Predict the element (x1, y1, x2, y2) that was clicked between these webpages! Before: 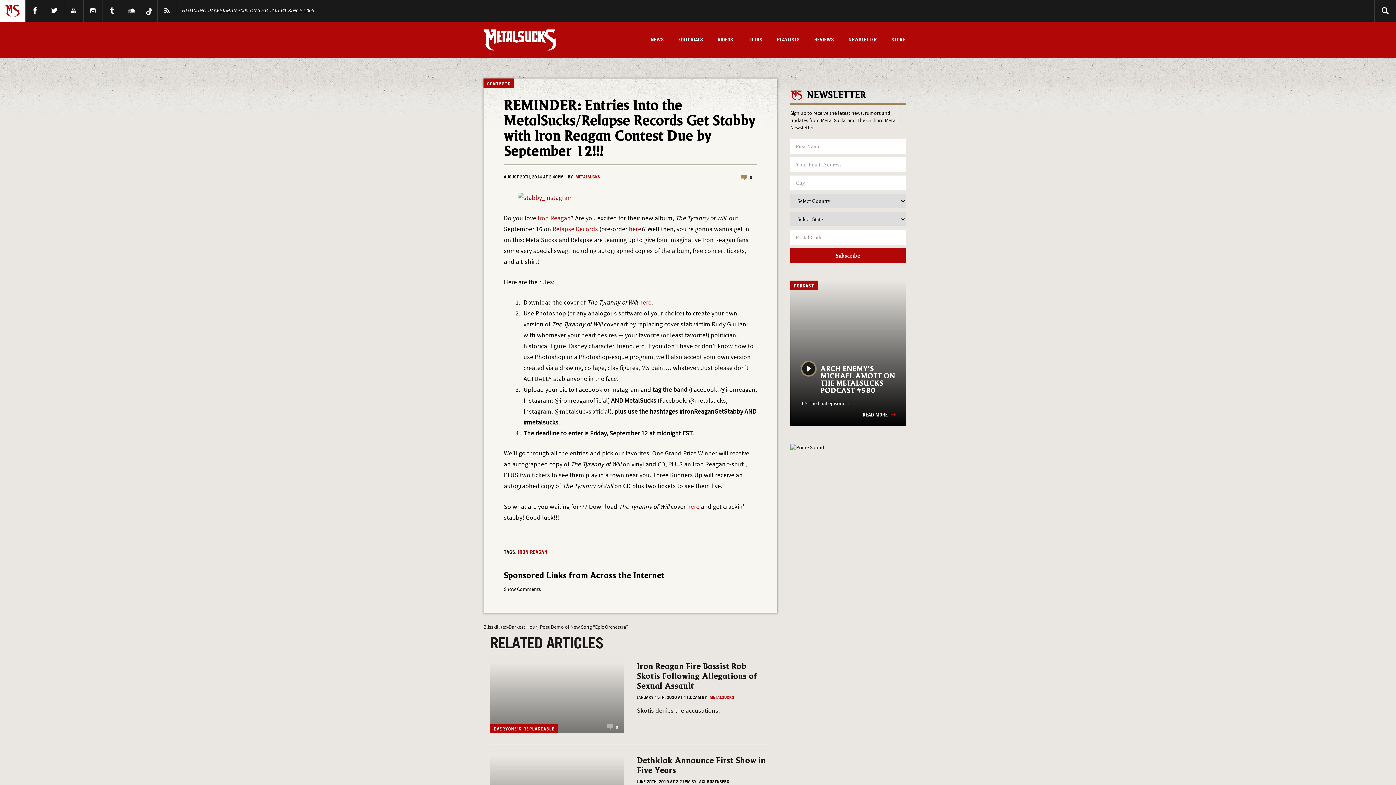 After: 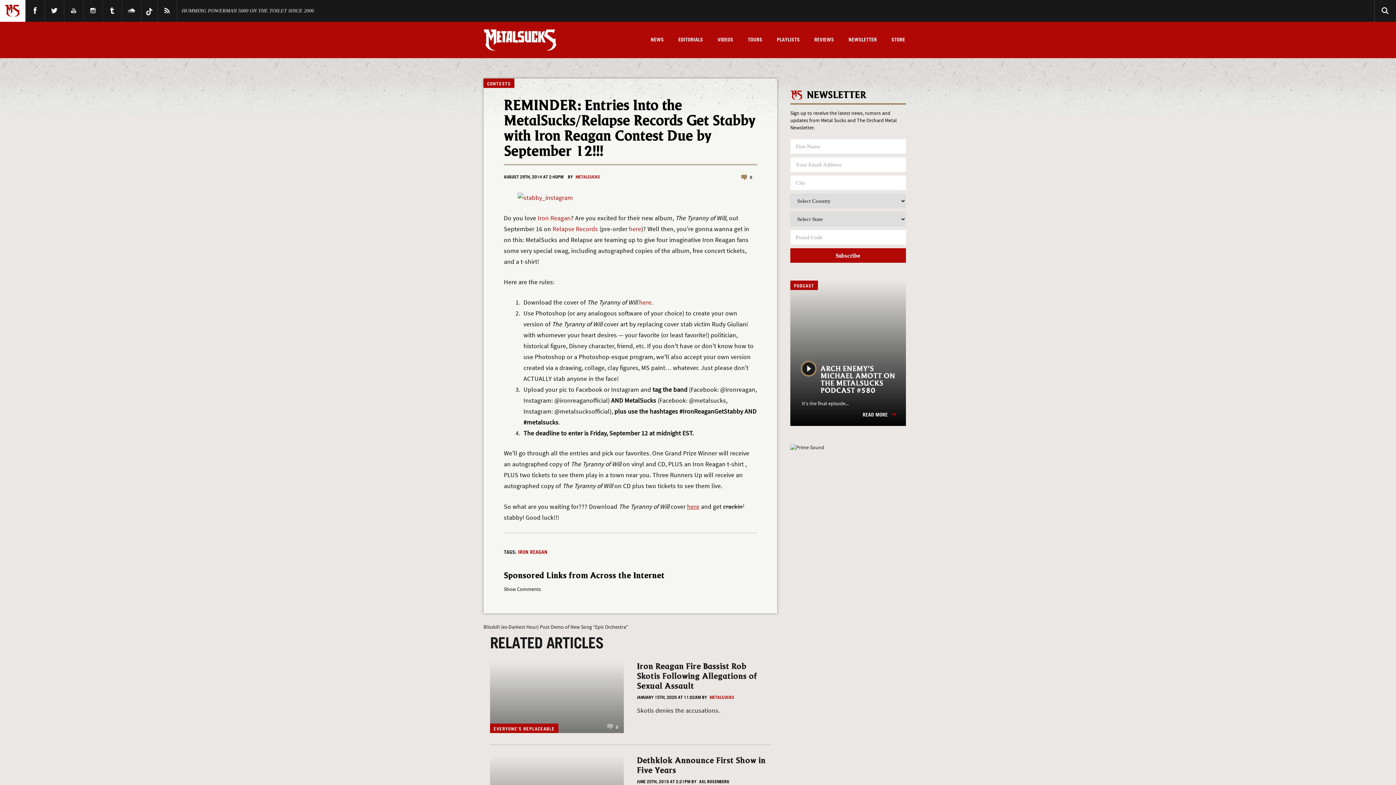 Action: bbox: (687, 502, 699, 511) label: here